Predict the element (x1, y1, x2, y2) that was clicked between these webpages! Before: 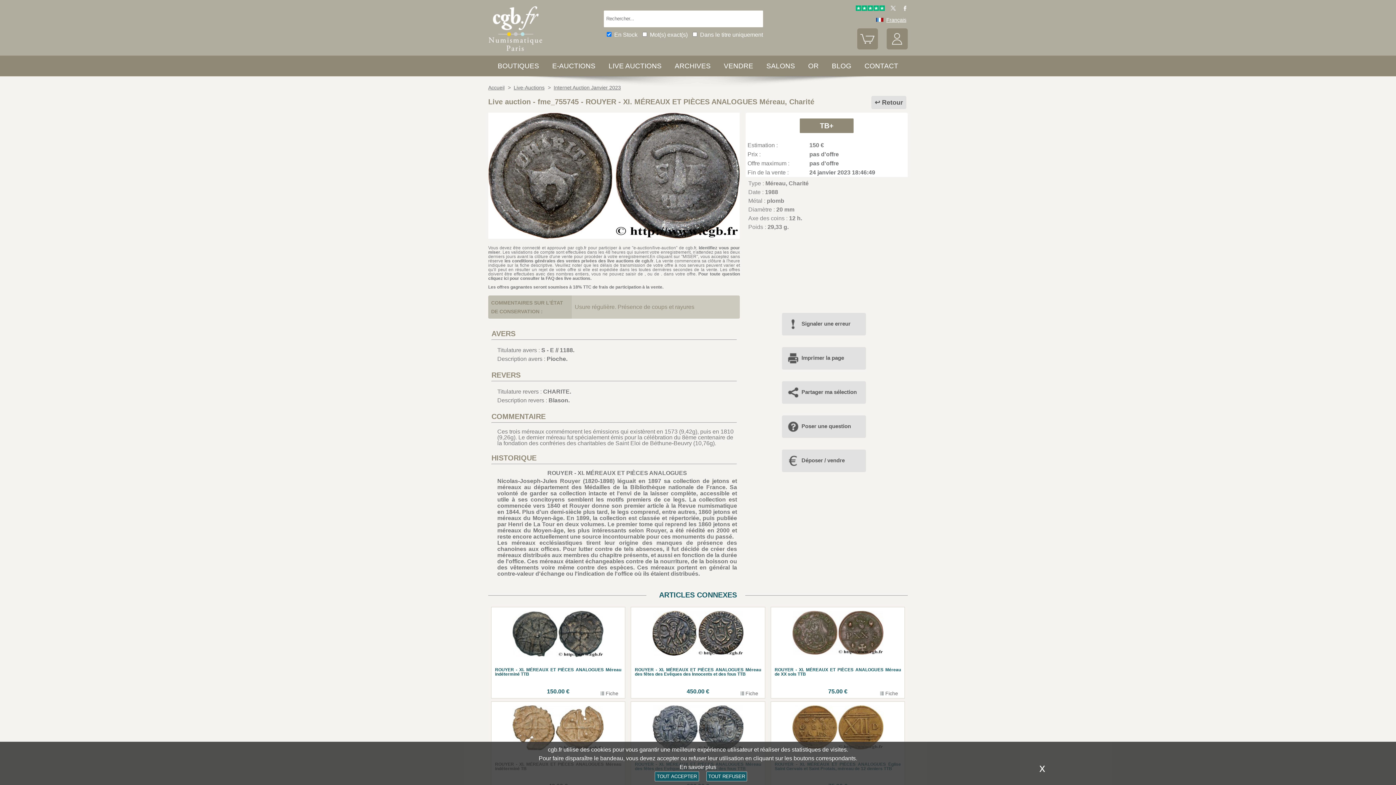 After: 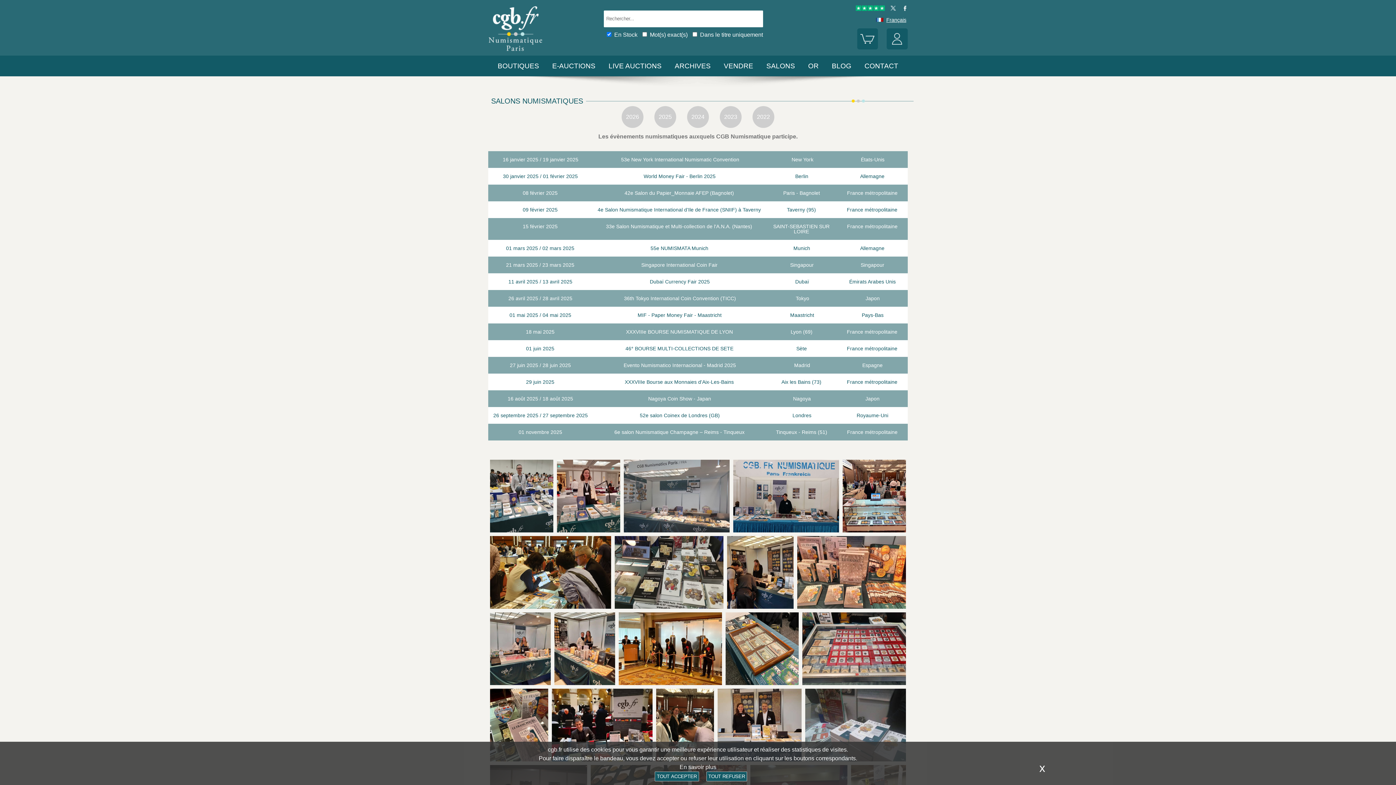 Action: bbox: (766, 62, 795, 69) label: SALONS